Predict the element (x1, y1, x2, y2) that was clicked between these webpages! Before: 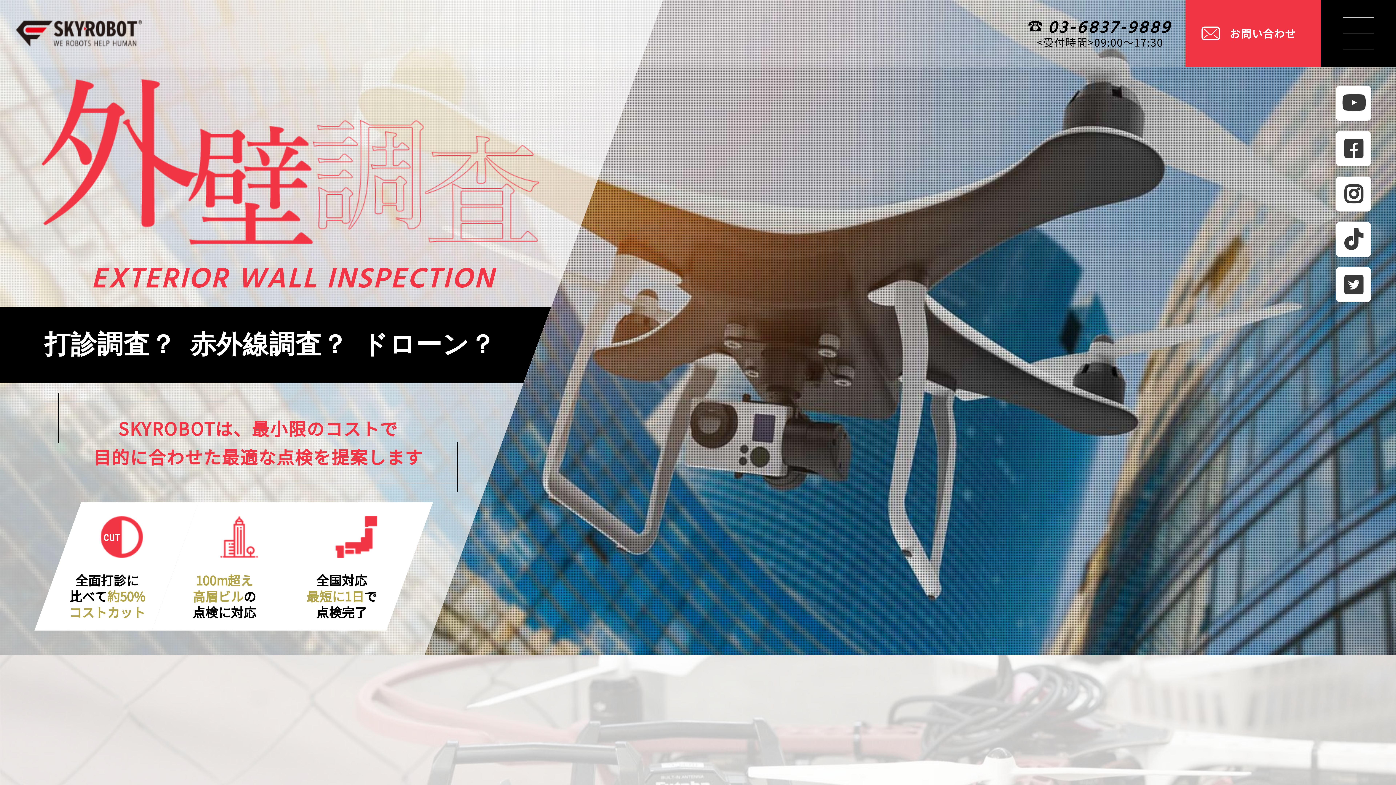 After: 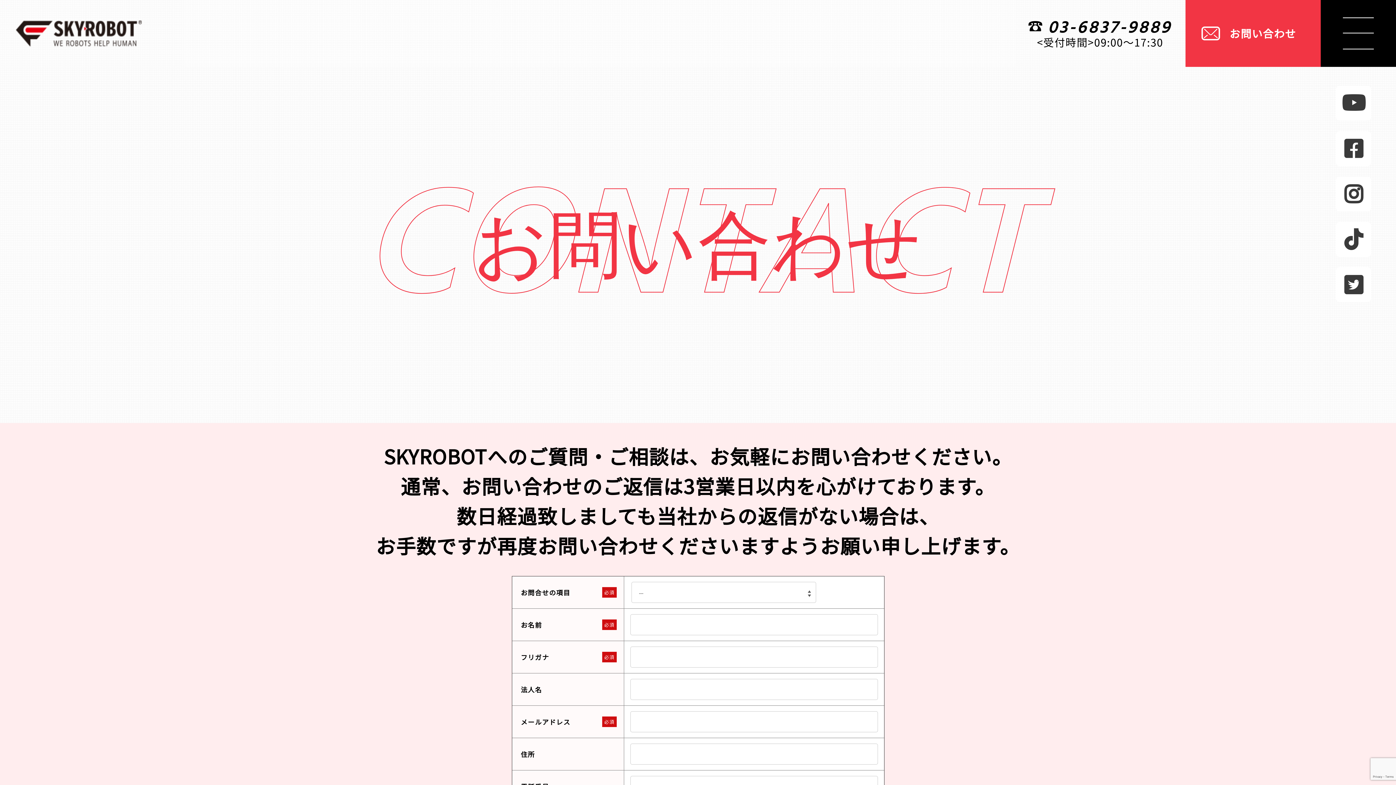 Action: label: お問い合わせ bbox: (1185, 0, 1320, 67)